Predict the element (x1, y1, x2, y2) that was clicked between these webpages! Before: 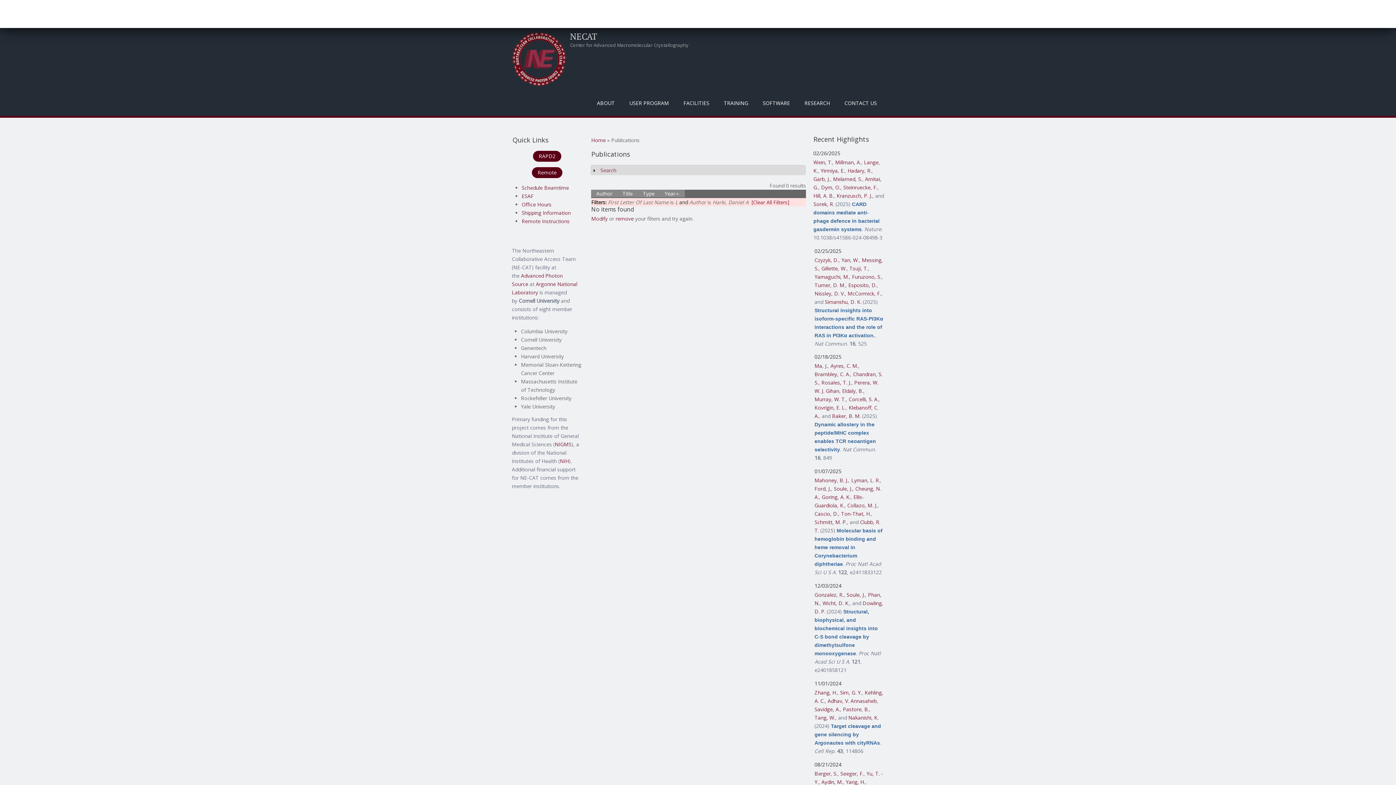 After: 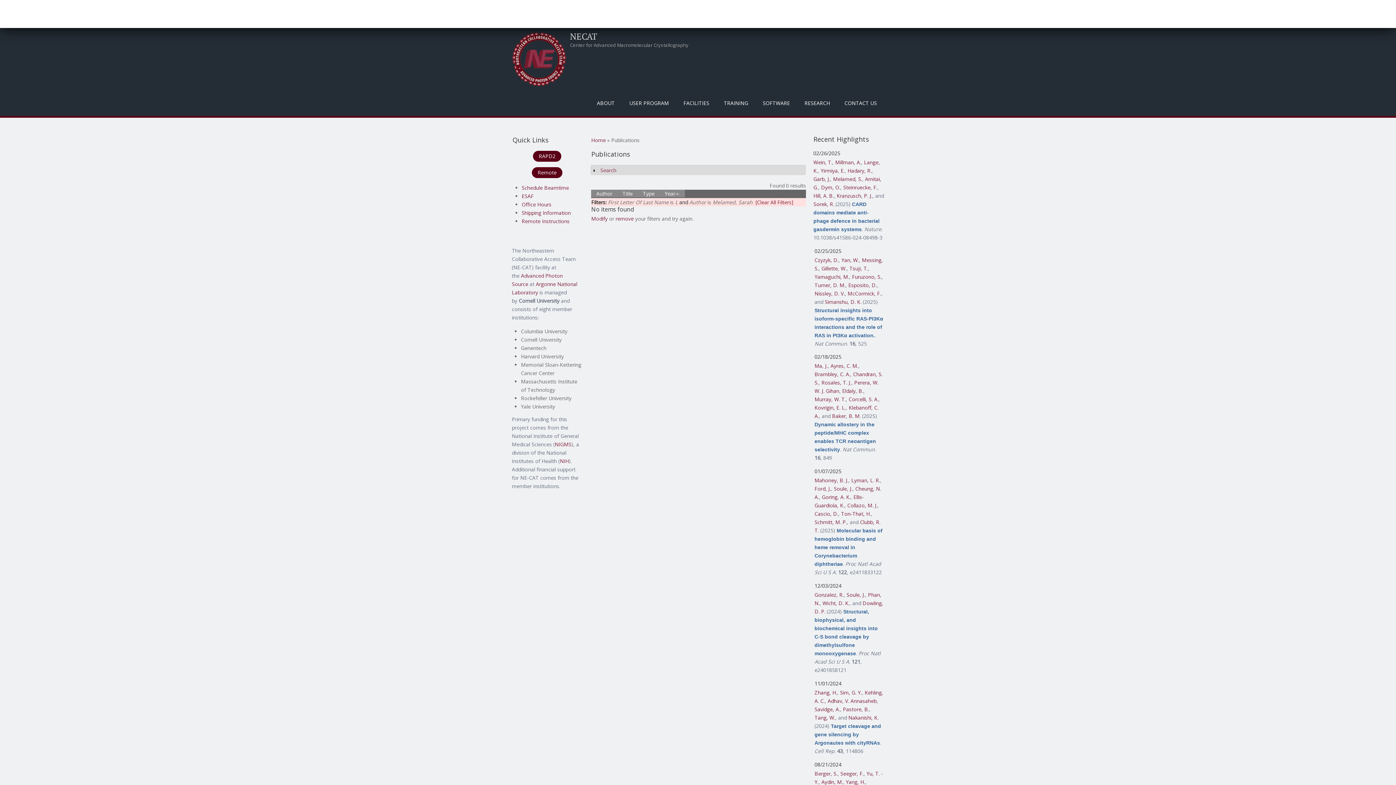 Action: bbox: (833, 175, 862, 182) label: Melamed, S.